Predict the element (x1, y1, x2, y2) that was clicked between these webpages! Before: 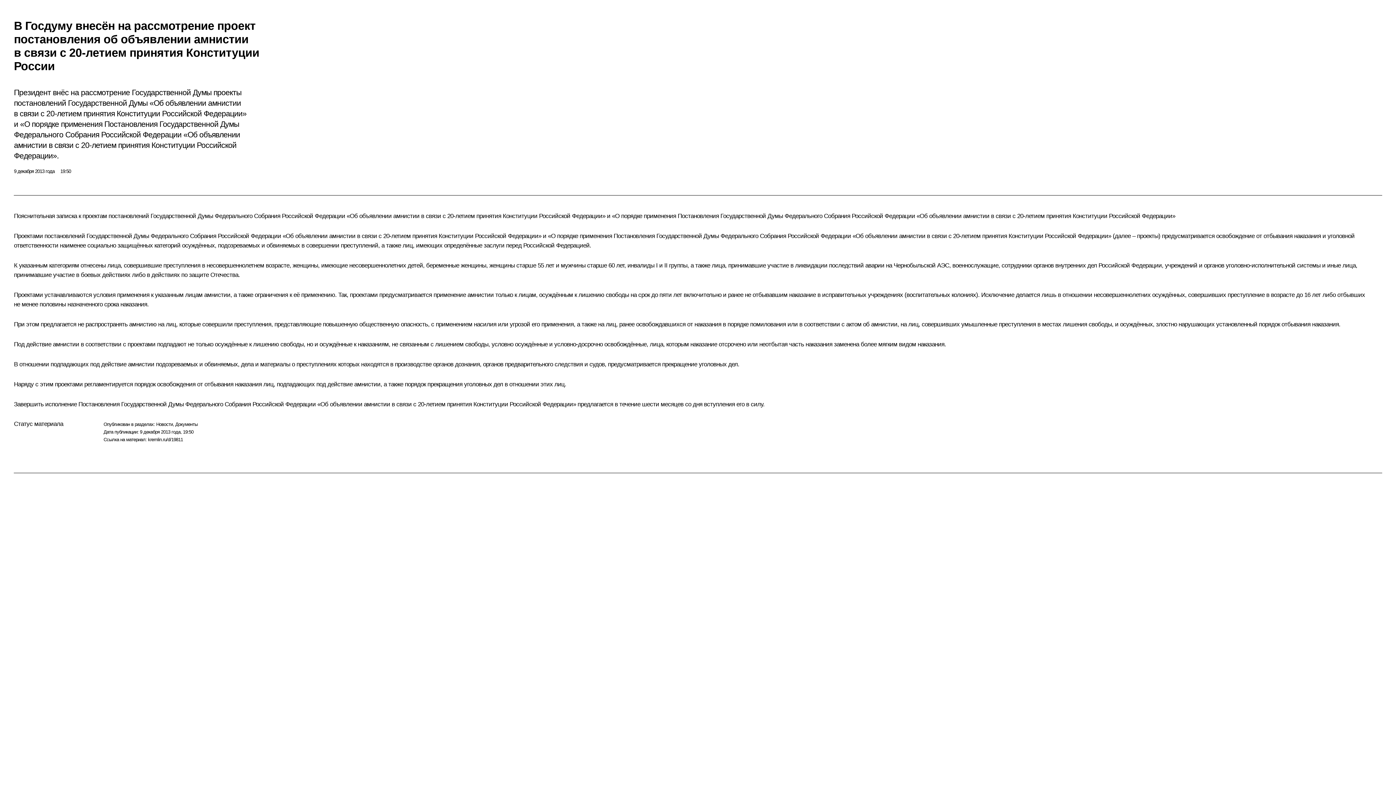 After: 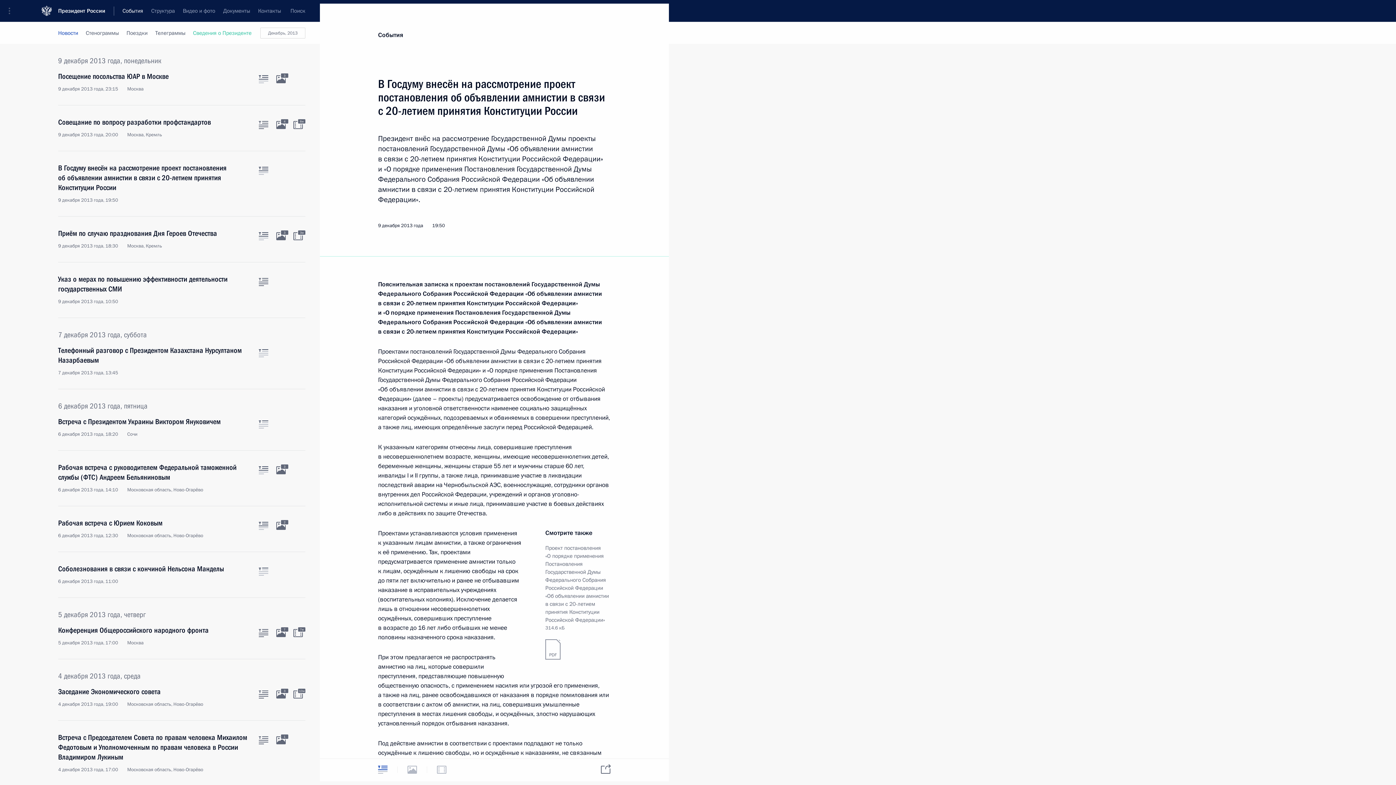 Action: label: kremlin.ru/d/19811 bbox: (148, 436, 182, 442)